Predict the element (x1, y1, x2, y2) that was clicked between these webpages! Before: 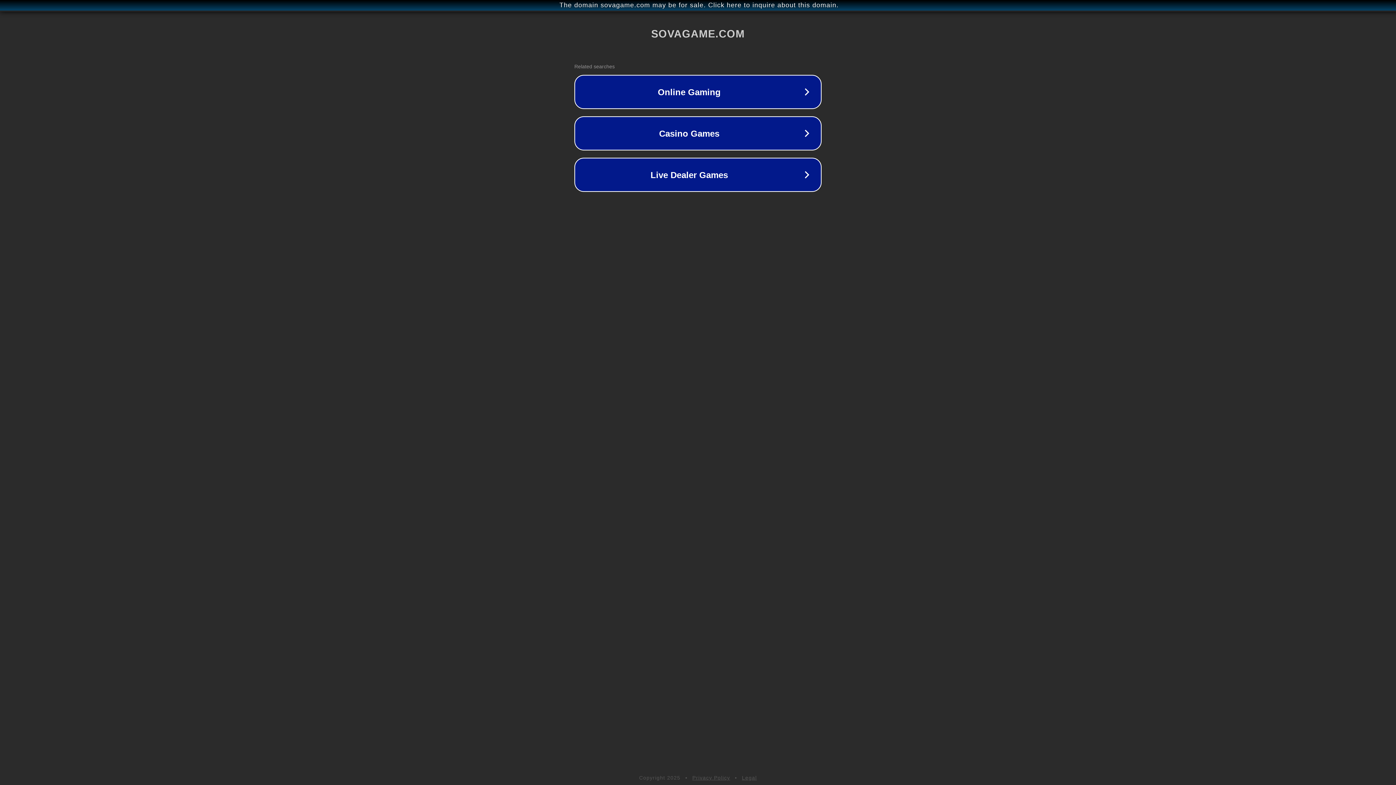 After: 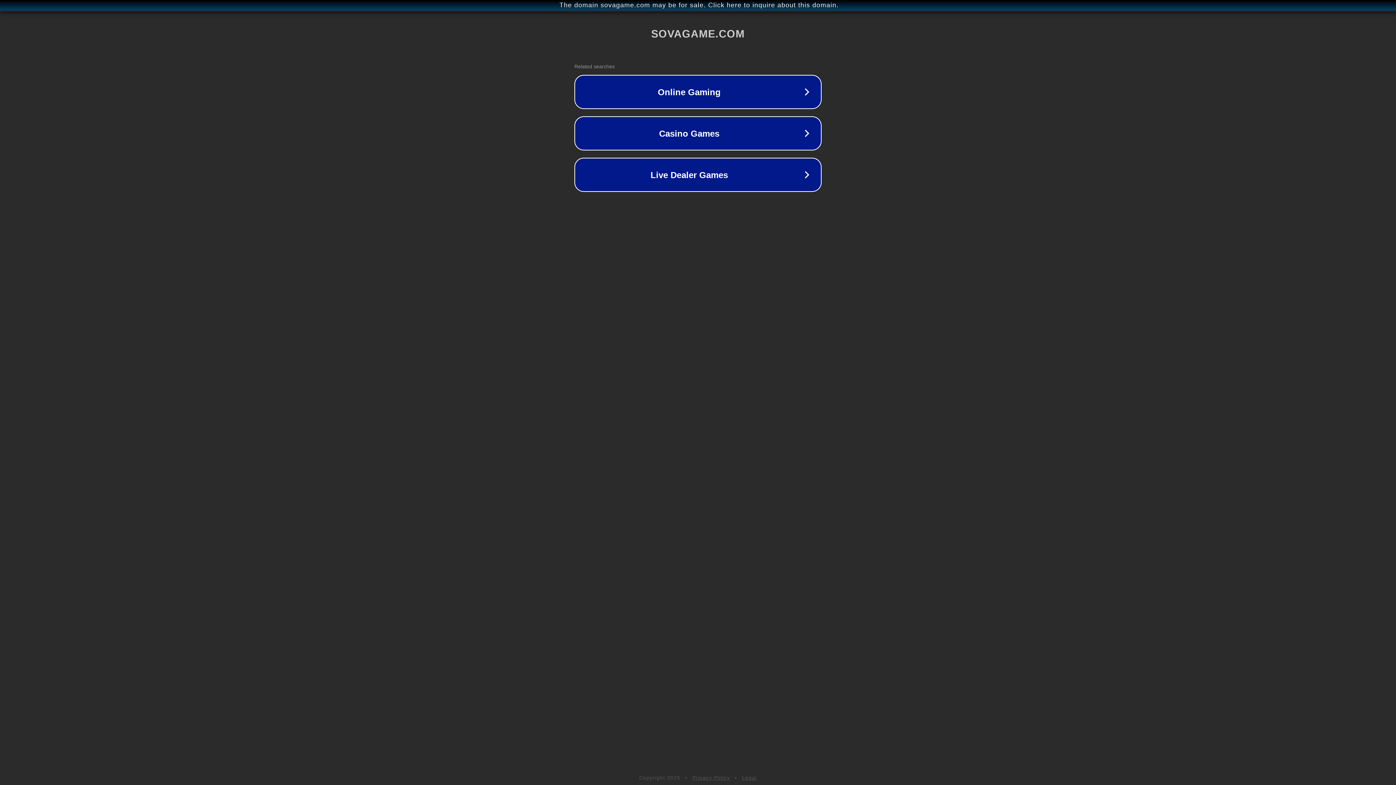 Action: bbox: (742, 775, 757, 781) label: Legal